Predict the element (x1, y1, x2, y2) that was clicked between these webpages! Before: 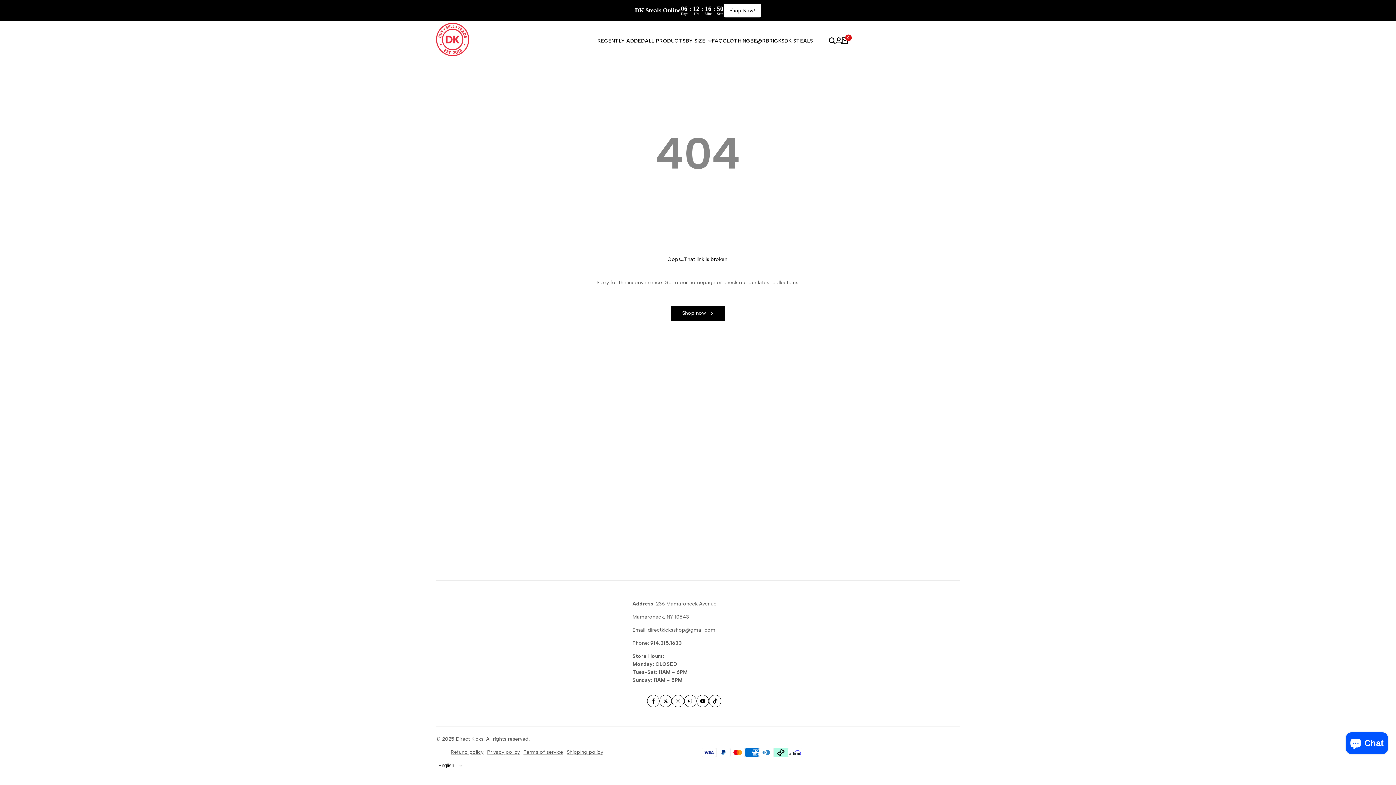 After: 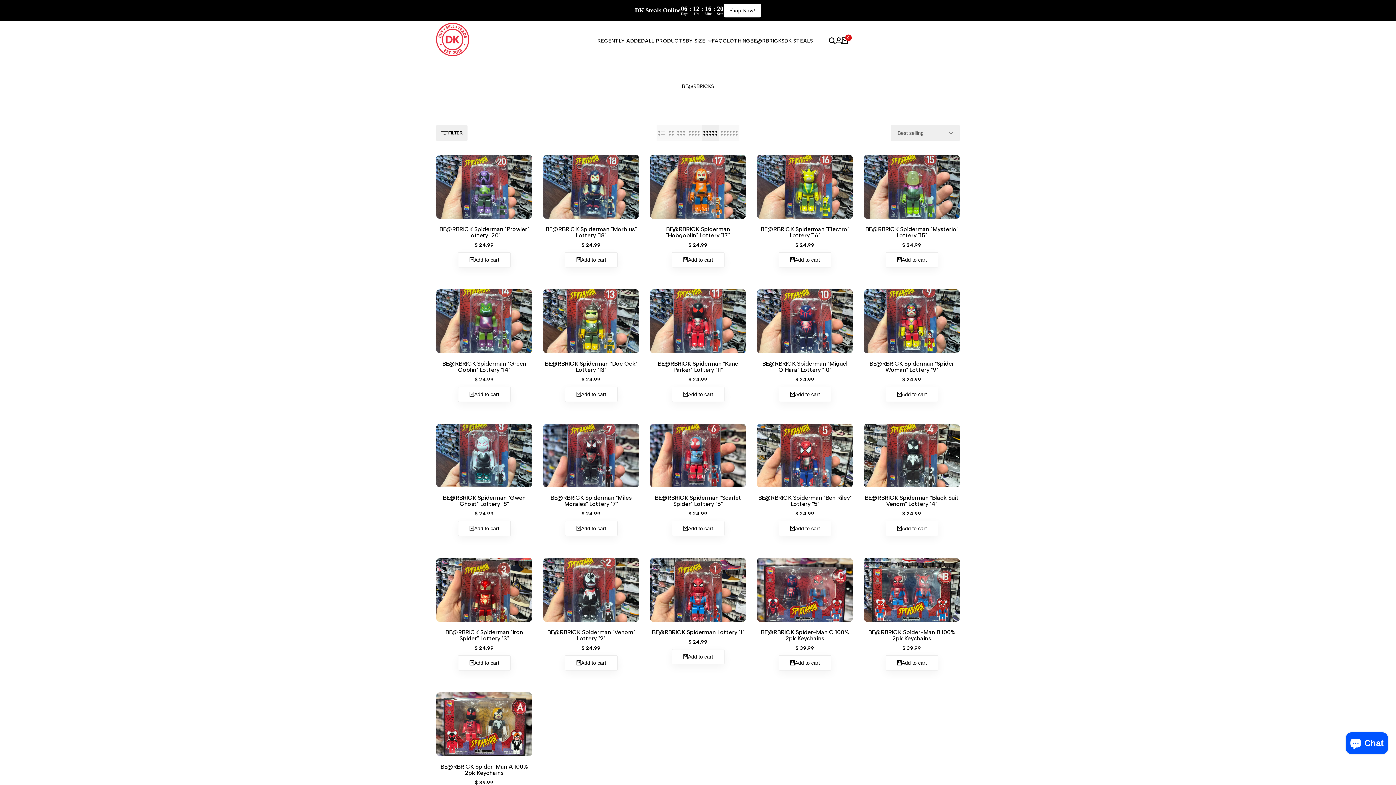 Action: label: BE@RBRICKS bbox: (750, 38, 784, 43)